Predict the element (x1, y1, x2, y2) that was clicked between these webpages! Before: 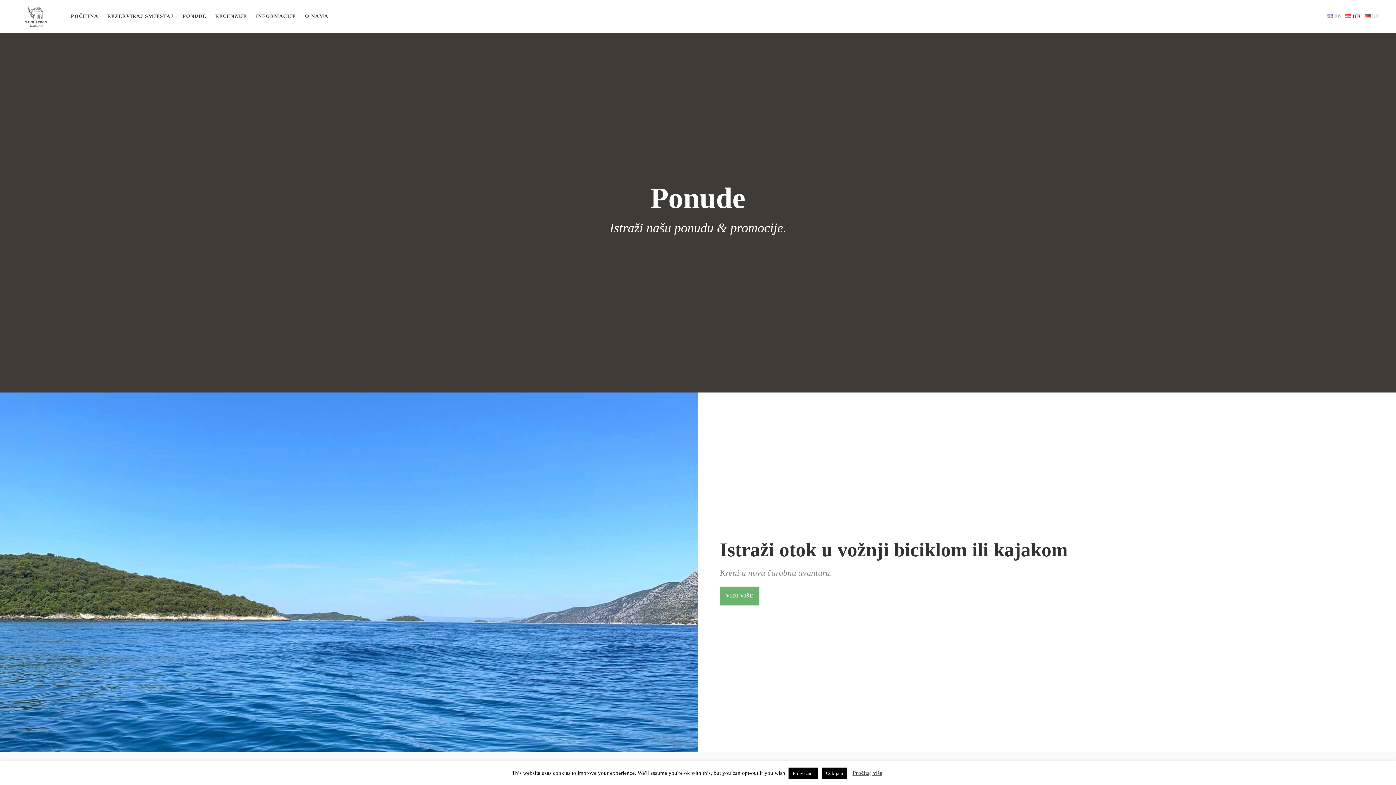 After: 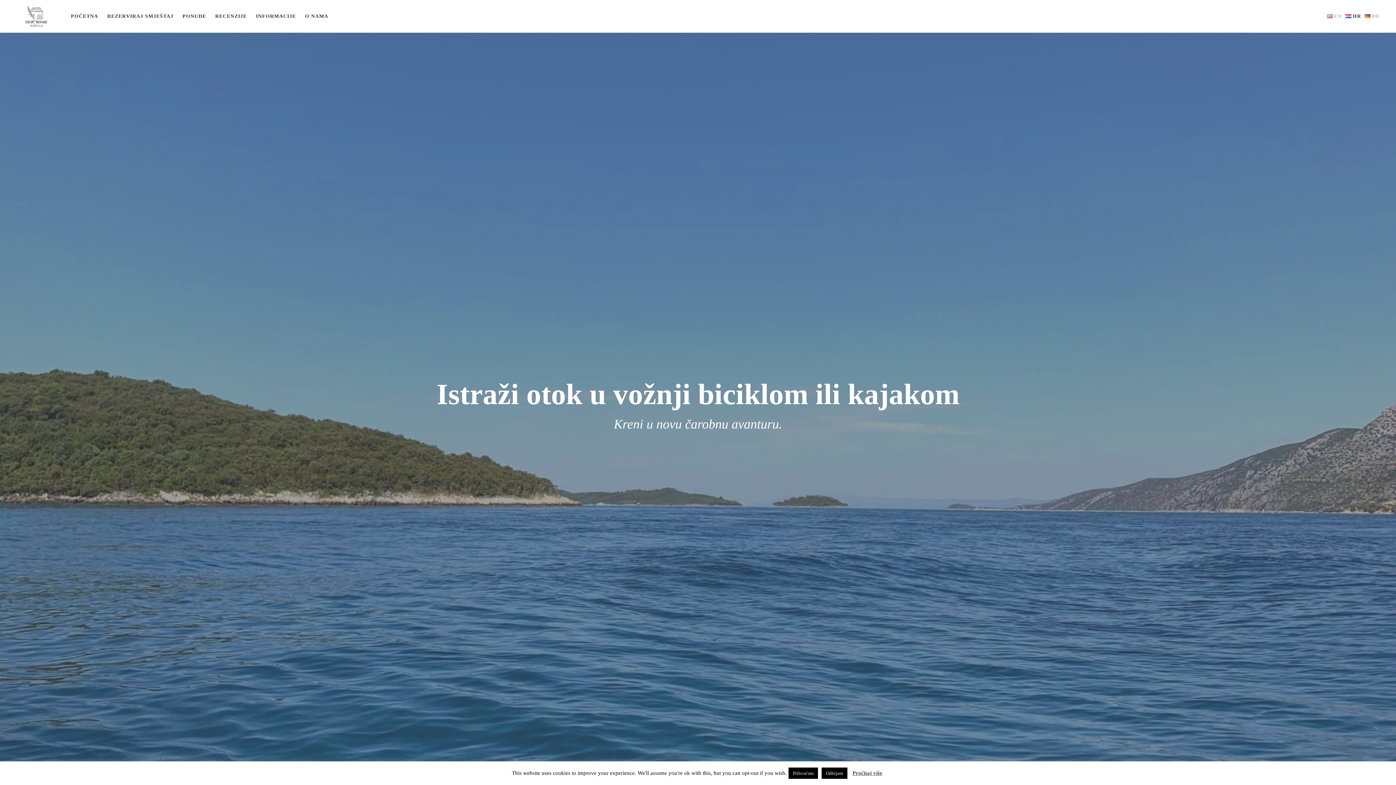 Action: bbox: (720, 587, 759, 605) label: VIDI VIŠE